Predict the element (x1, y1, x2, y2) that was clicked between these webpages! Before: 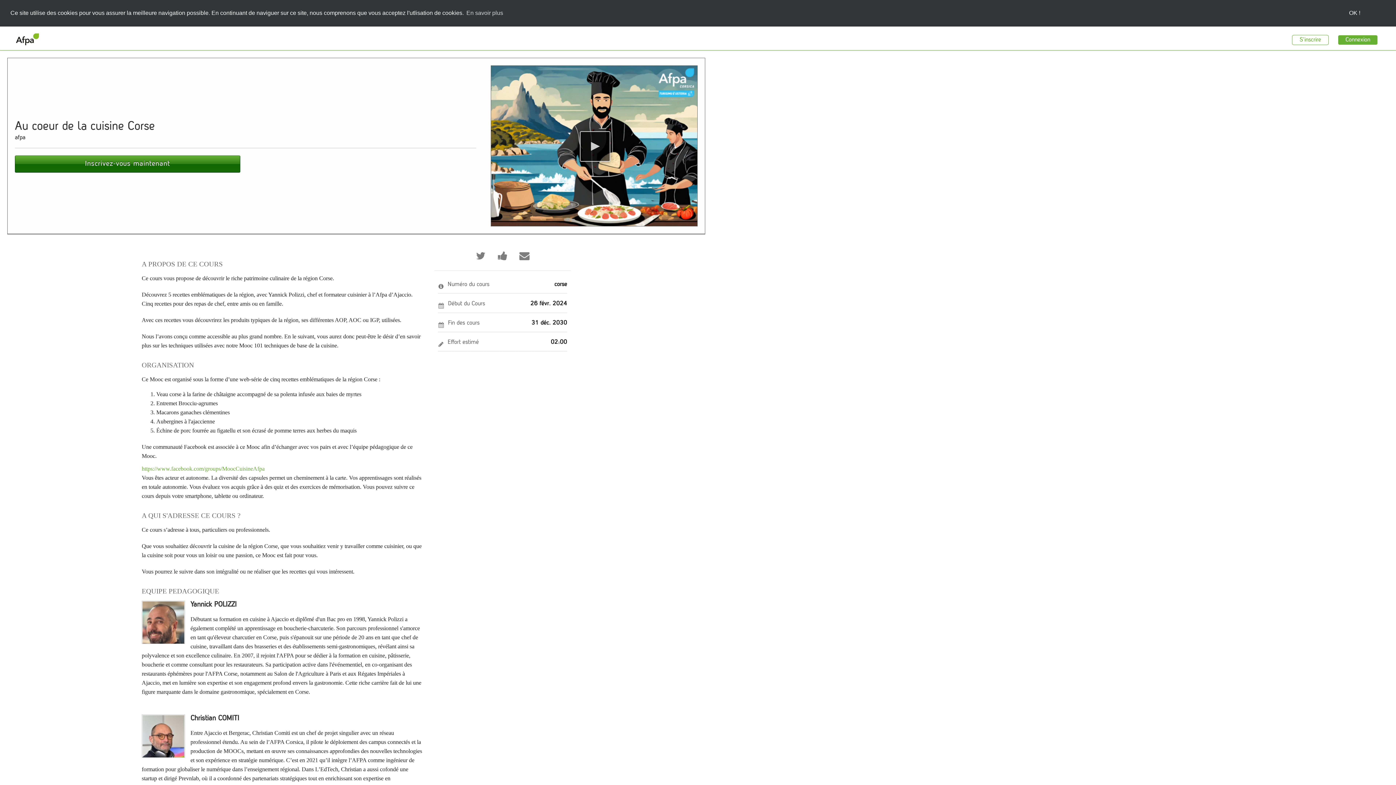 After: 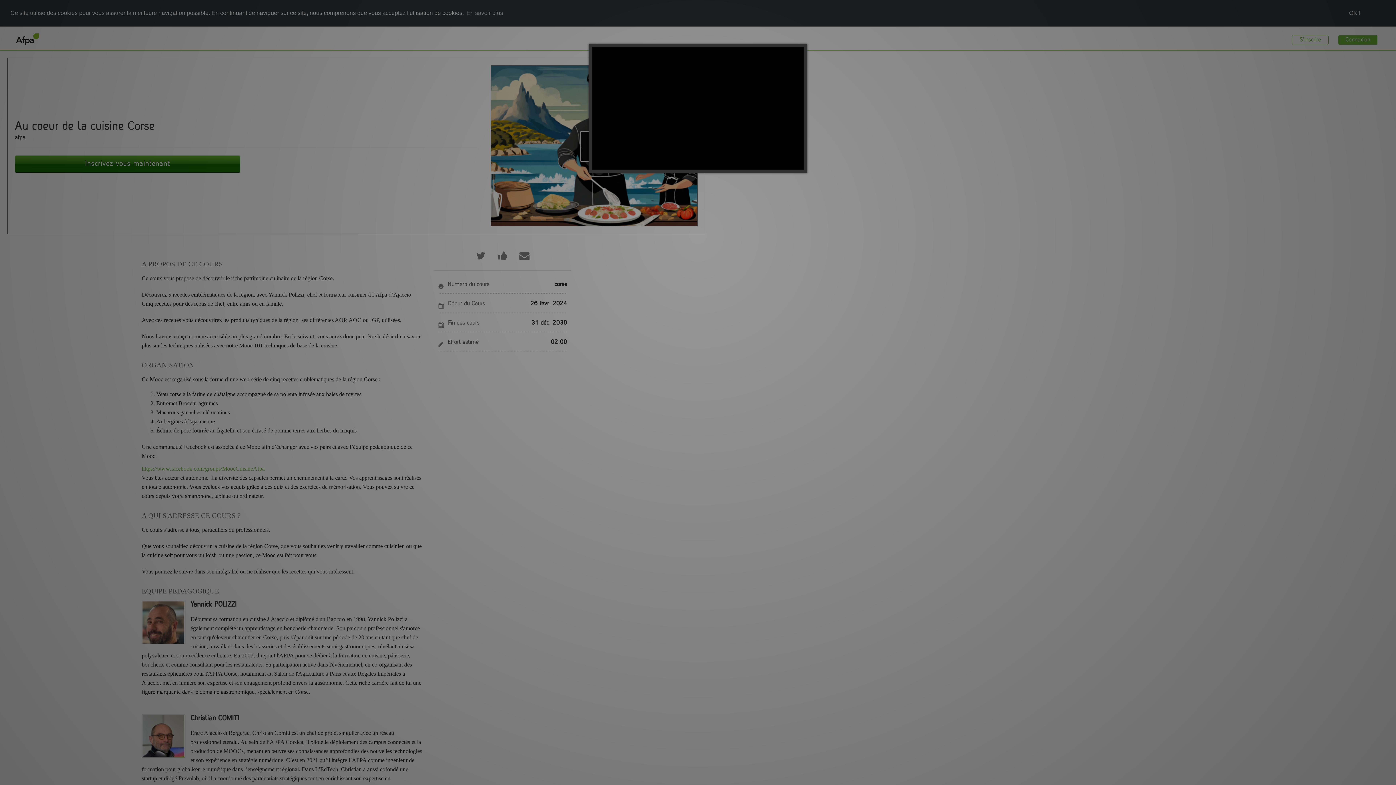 Action: bbox: (483, 58, 705, 233)